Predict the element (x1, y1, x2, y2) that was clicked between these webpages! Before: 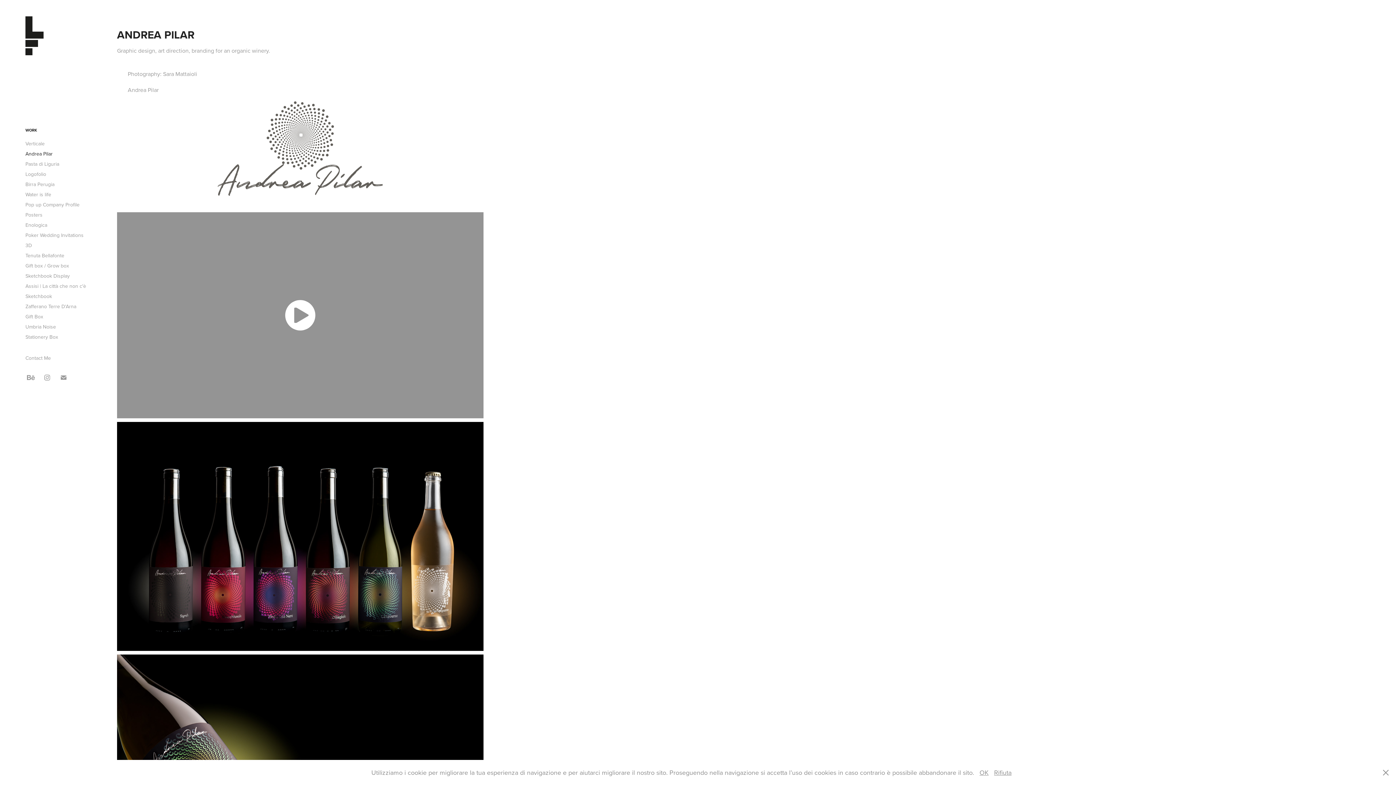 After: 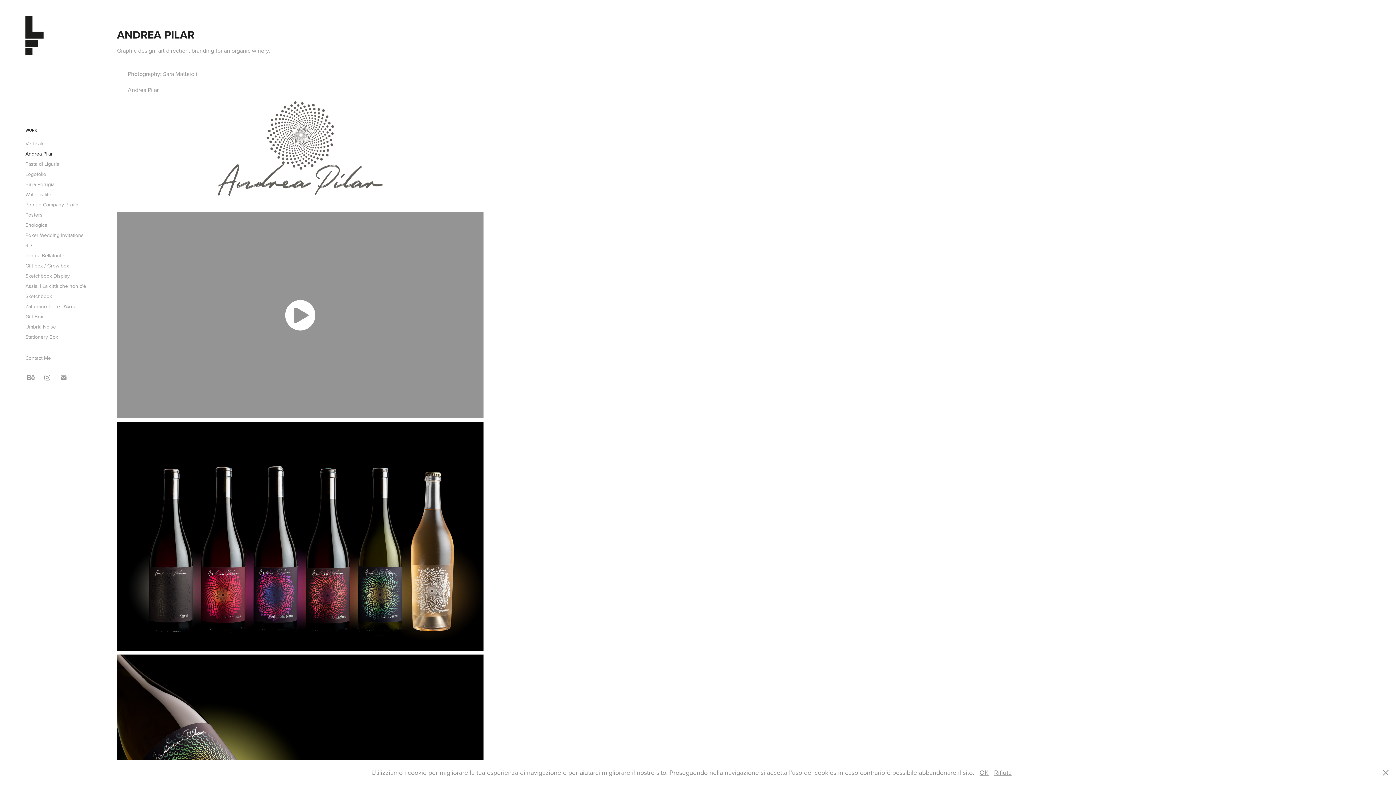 Action: label: Andrea Pilar bbox: (127, 85, 158, 93)